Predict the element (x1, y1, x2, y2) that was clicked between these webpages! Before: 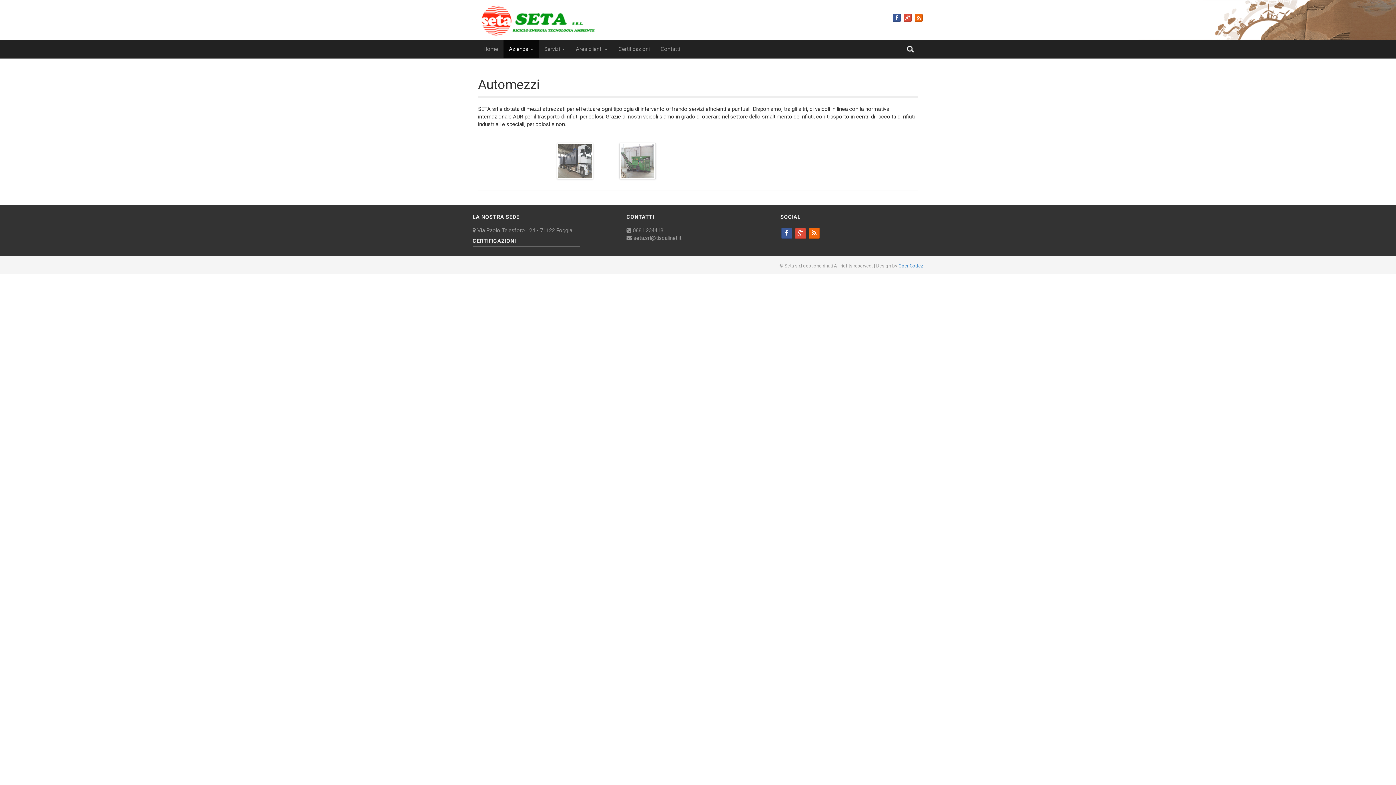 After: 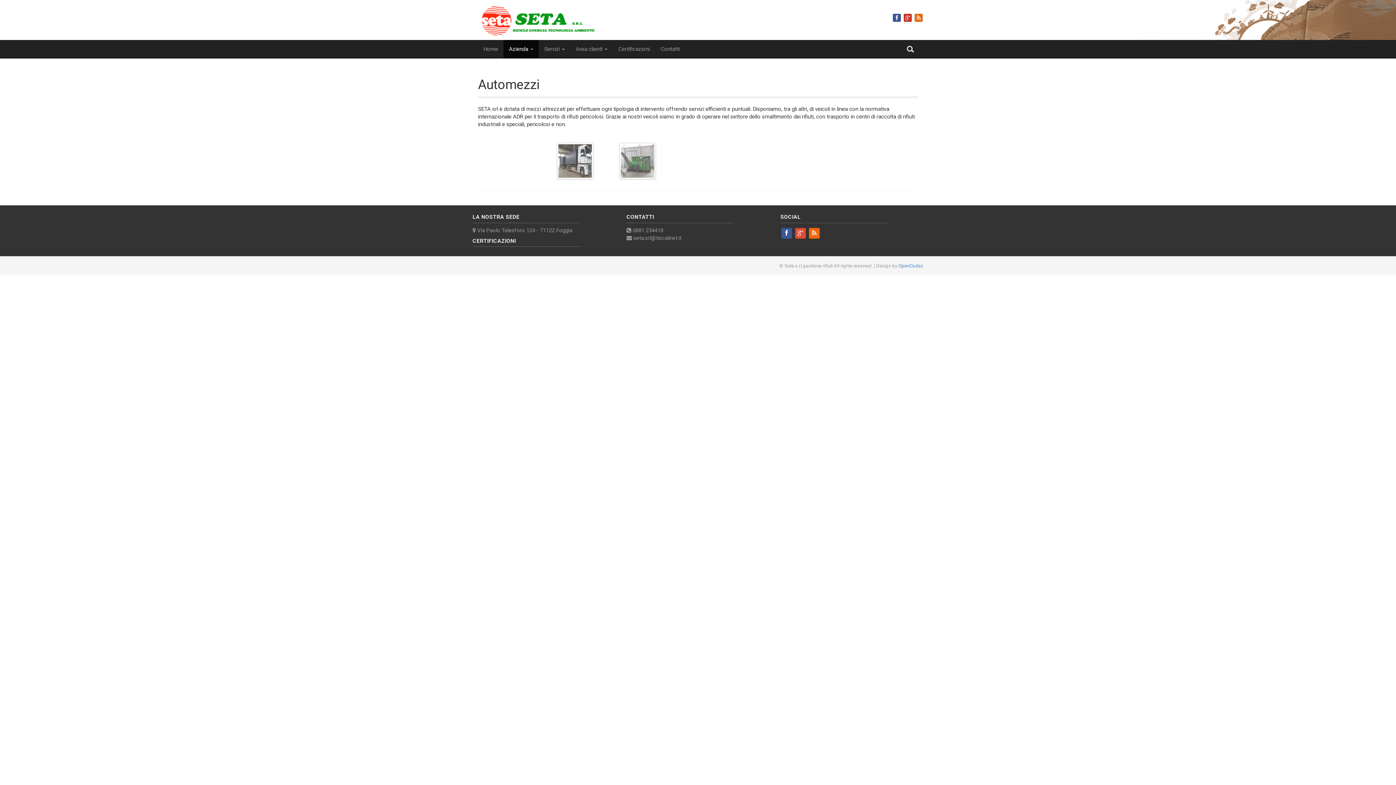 Action: bbox: (903, 13, 911, 21)